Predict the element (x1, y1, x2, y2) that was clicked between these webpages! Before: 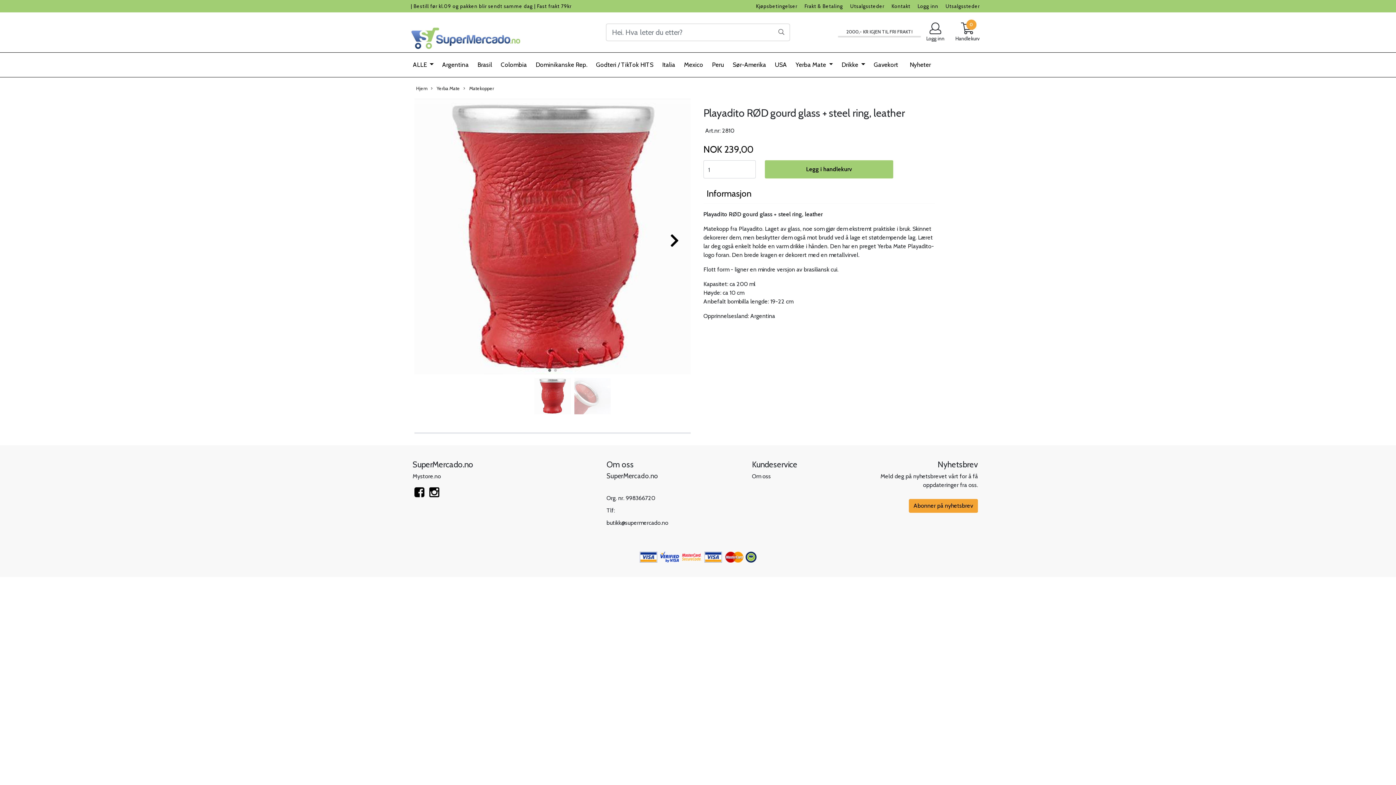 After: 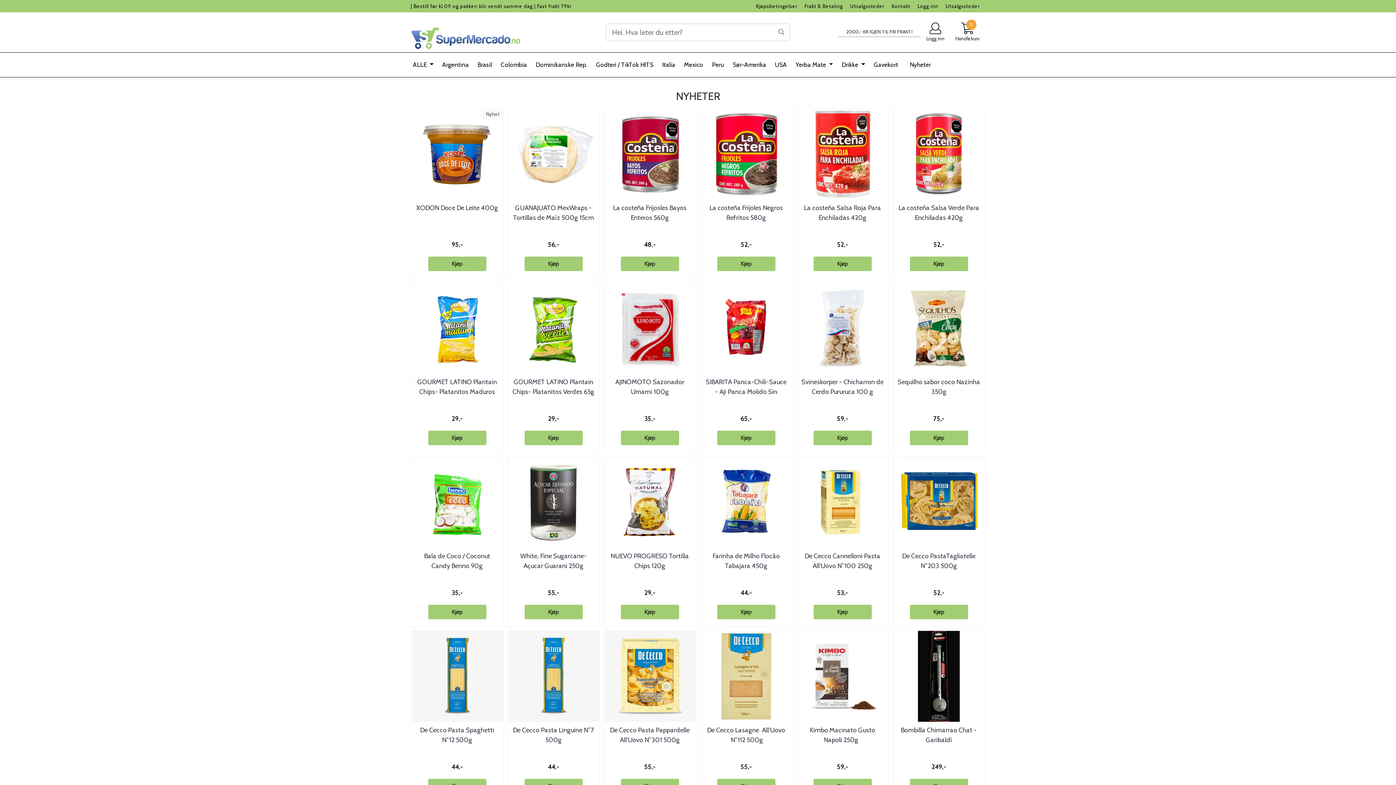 Action: bbox: (414, 84, 429, 91) label: Hjem